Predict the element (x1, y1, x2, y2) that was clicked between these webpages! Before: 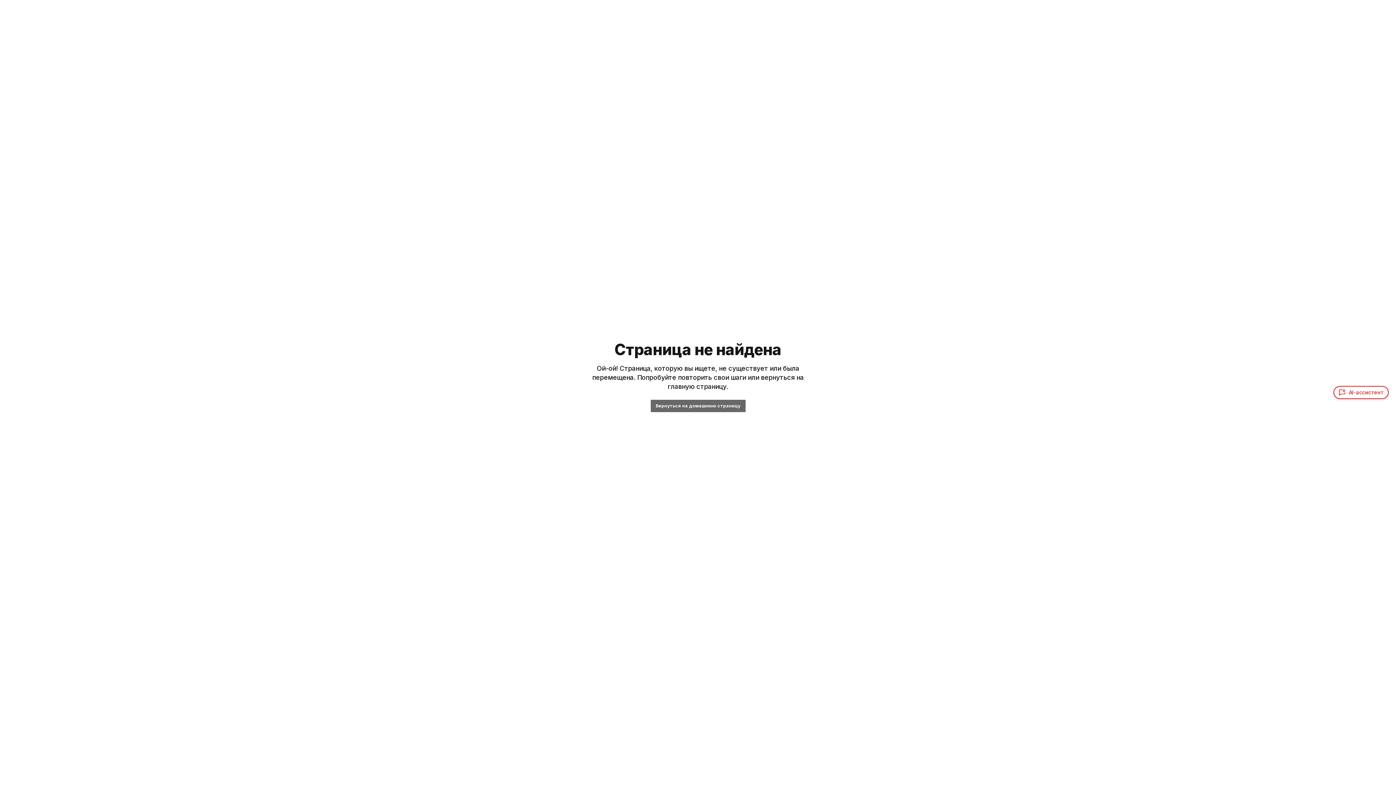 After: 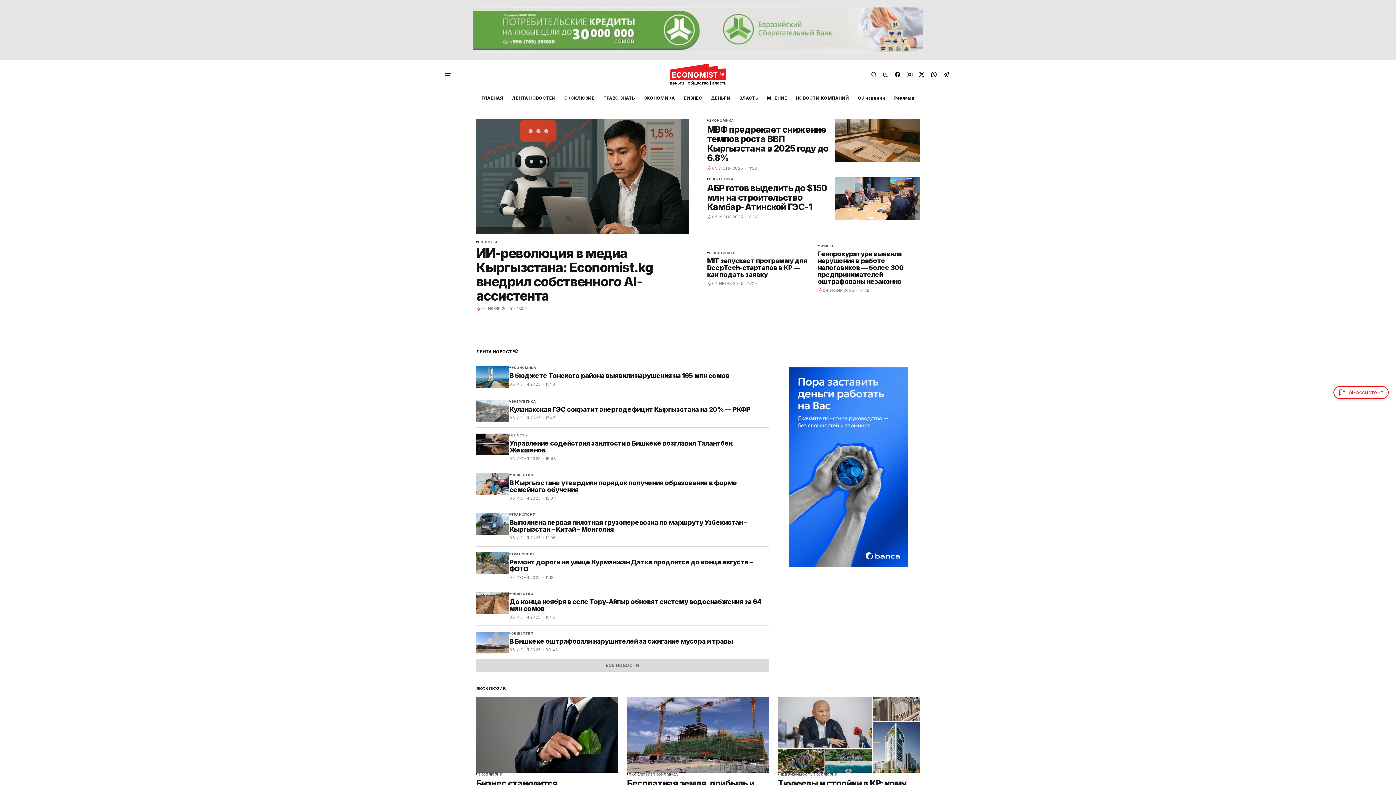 Action: bbox: (650, 400, 745, 412) label: Вернуться на домашнюю страницу